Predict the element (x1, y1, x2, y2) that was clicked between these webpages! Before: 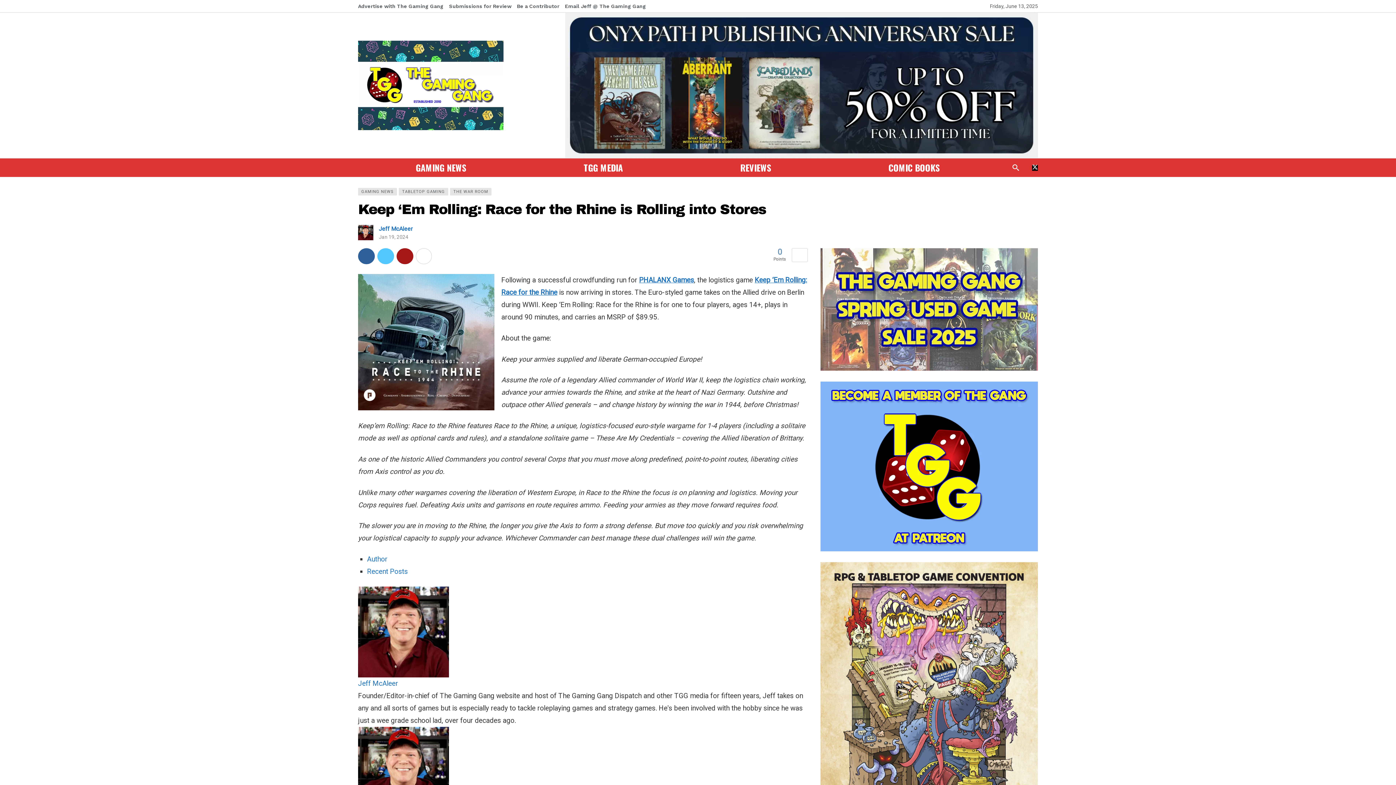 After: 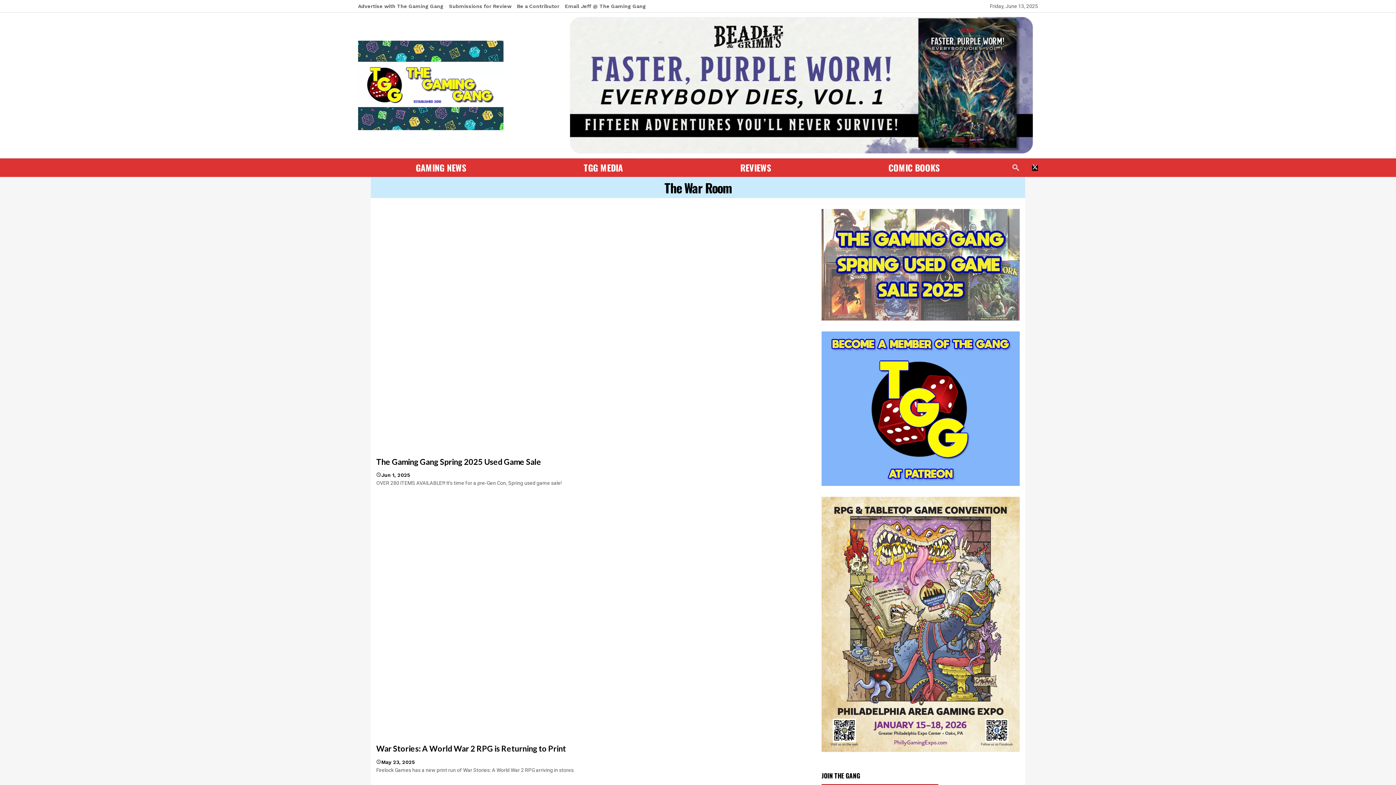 Action: label: THE WAR ROOM bbox: (450, 188, 491, 195)